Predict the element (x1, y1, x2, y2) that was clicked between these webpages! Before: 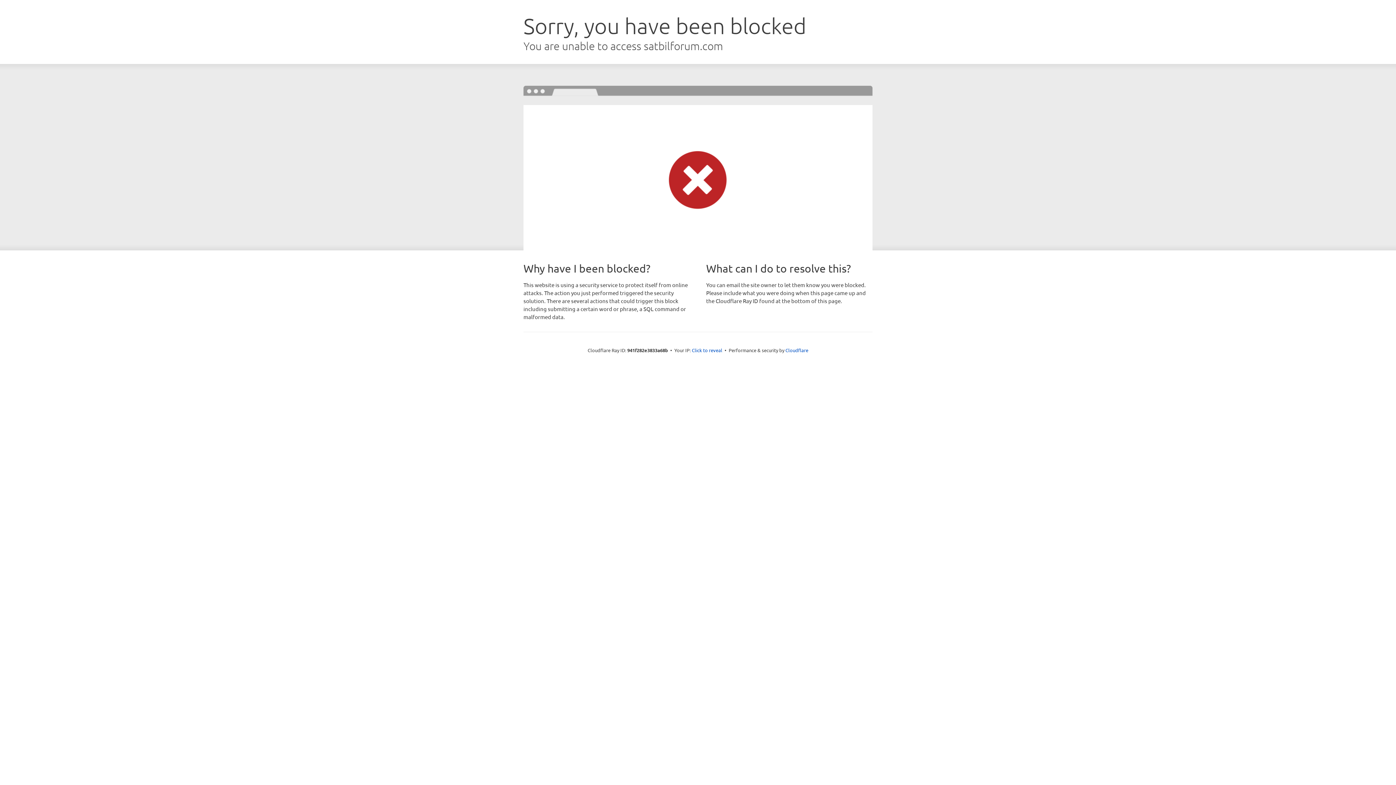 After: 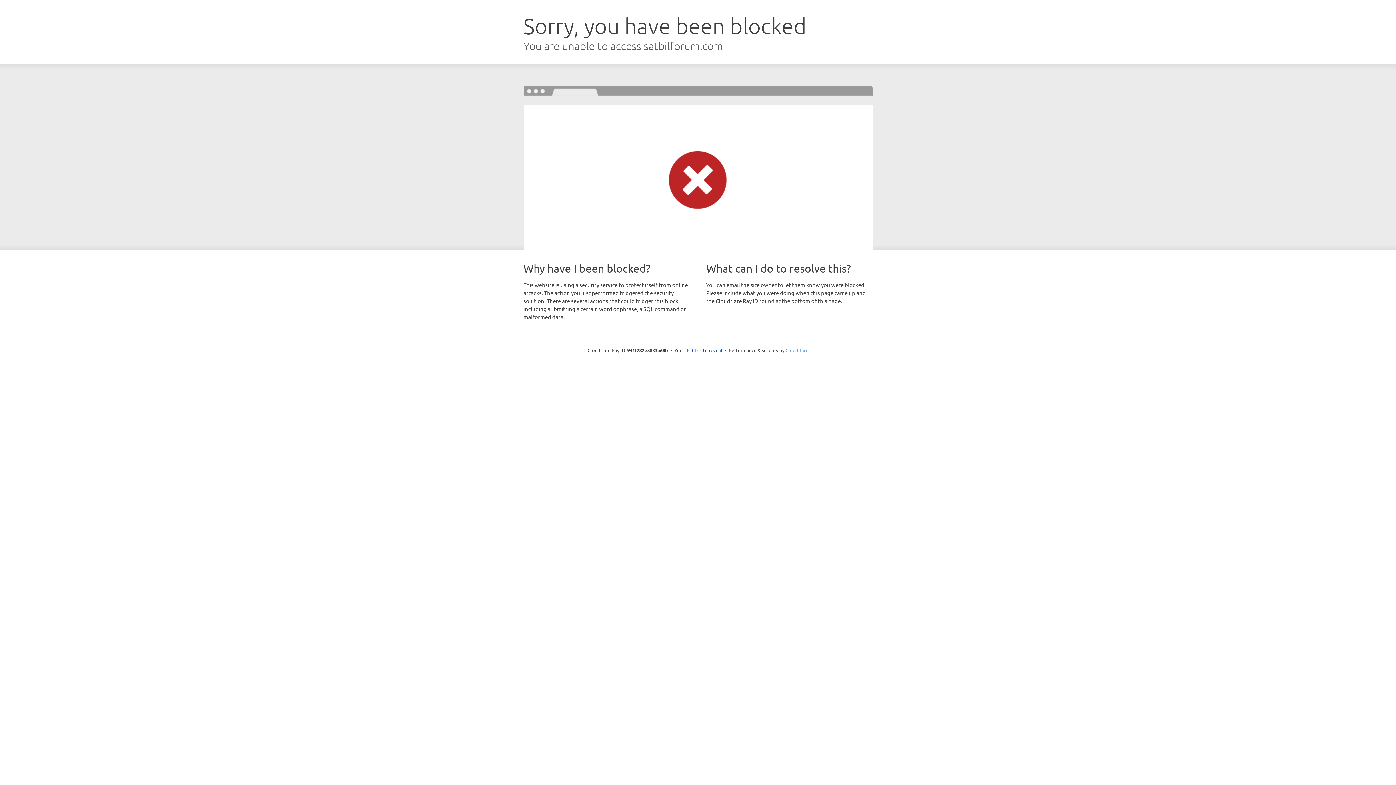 Action: label: Cloudflare bbox: (785, 347, 808, 353)